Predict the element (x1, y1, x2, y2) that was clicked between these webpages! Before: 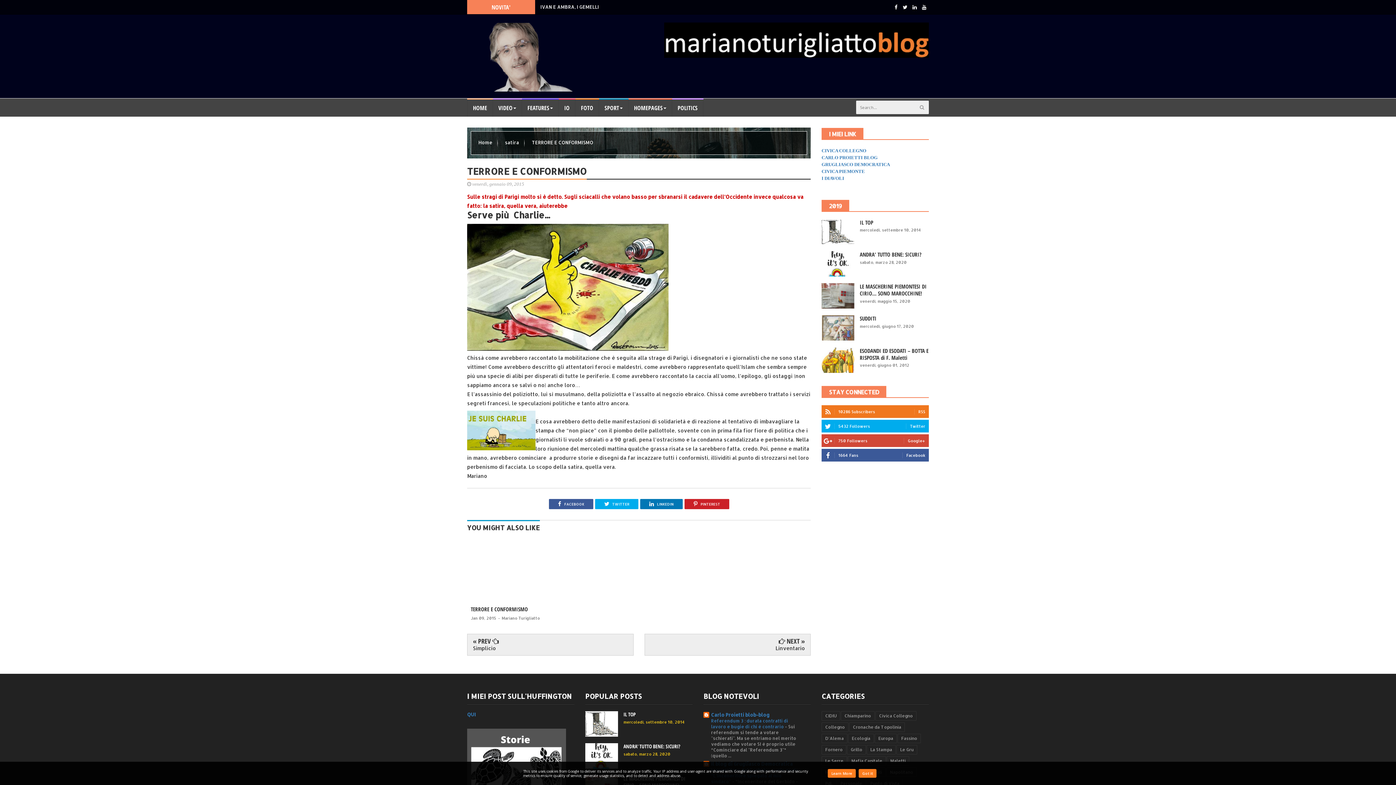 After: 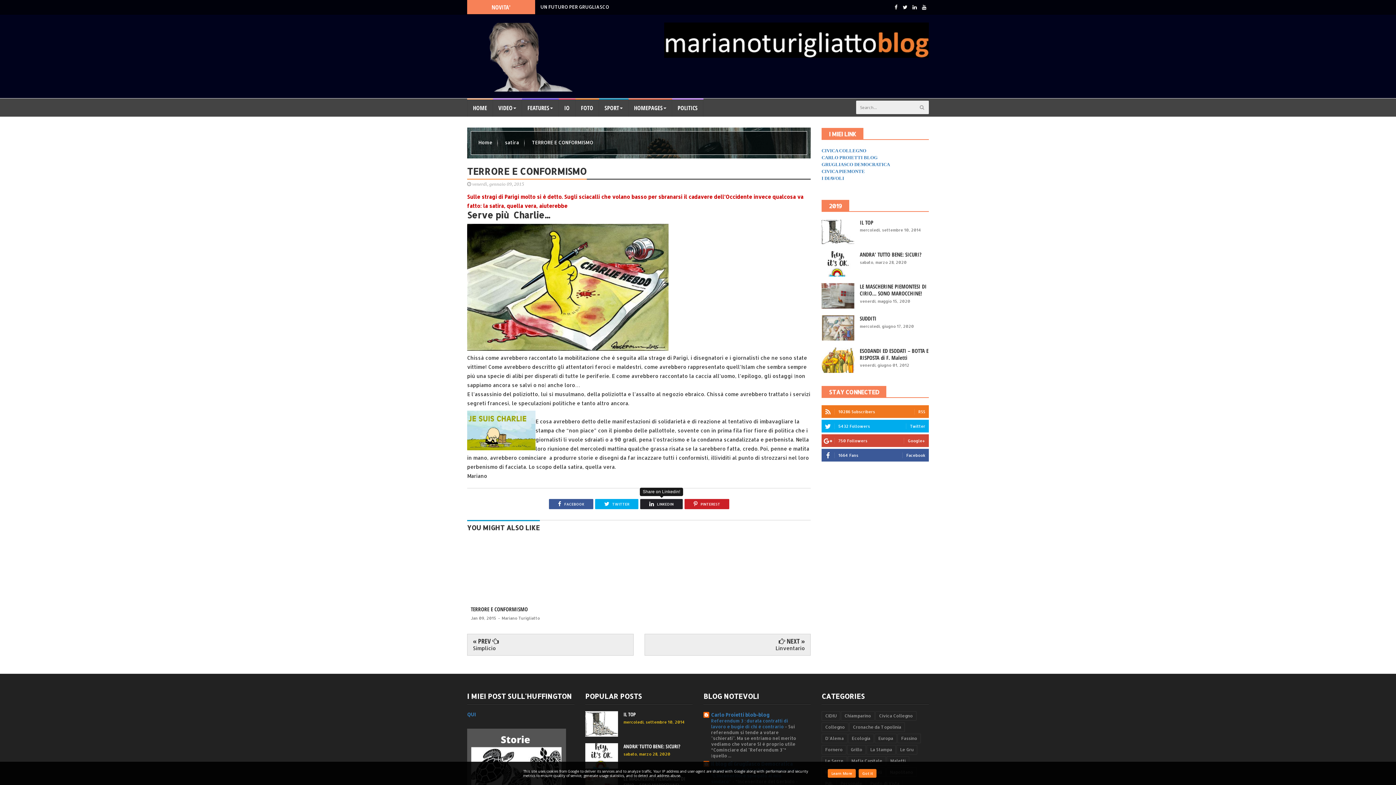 Action: label:  LINKEDIN bbox: (640, 499, 682, 509)